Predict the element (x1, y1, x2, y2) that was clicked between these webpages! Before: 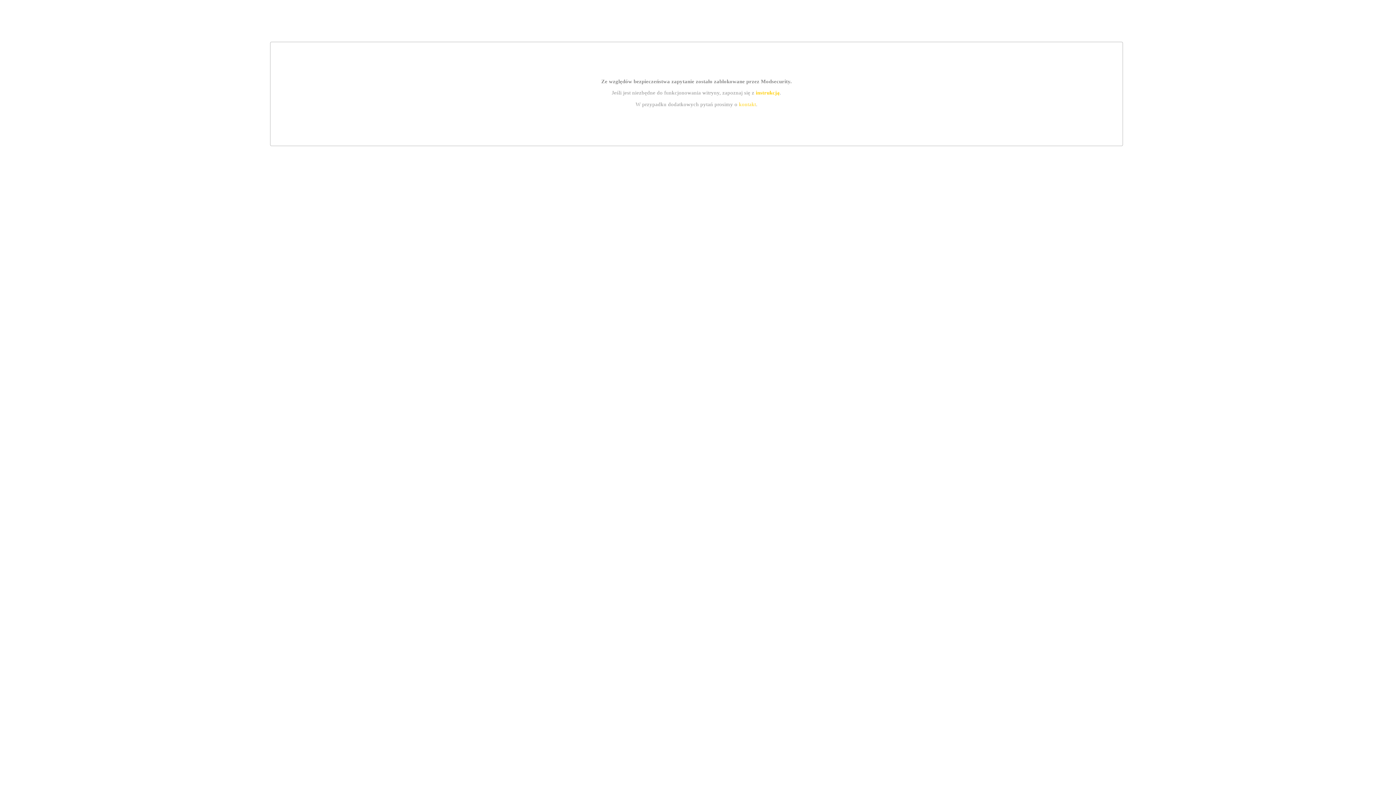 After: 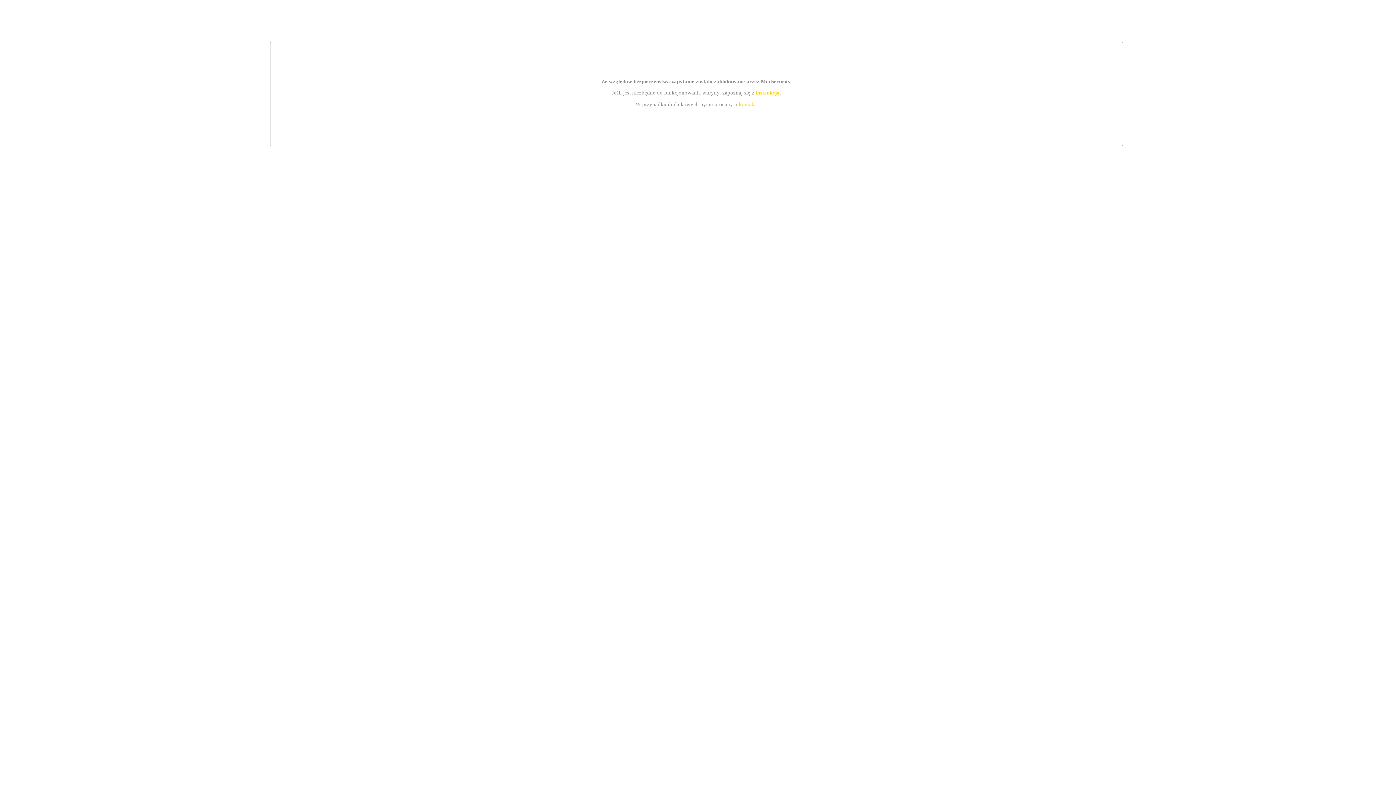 Action: bbox: (755, 89, 779, 95) label: instrukcją